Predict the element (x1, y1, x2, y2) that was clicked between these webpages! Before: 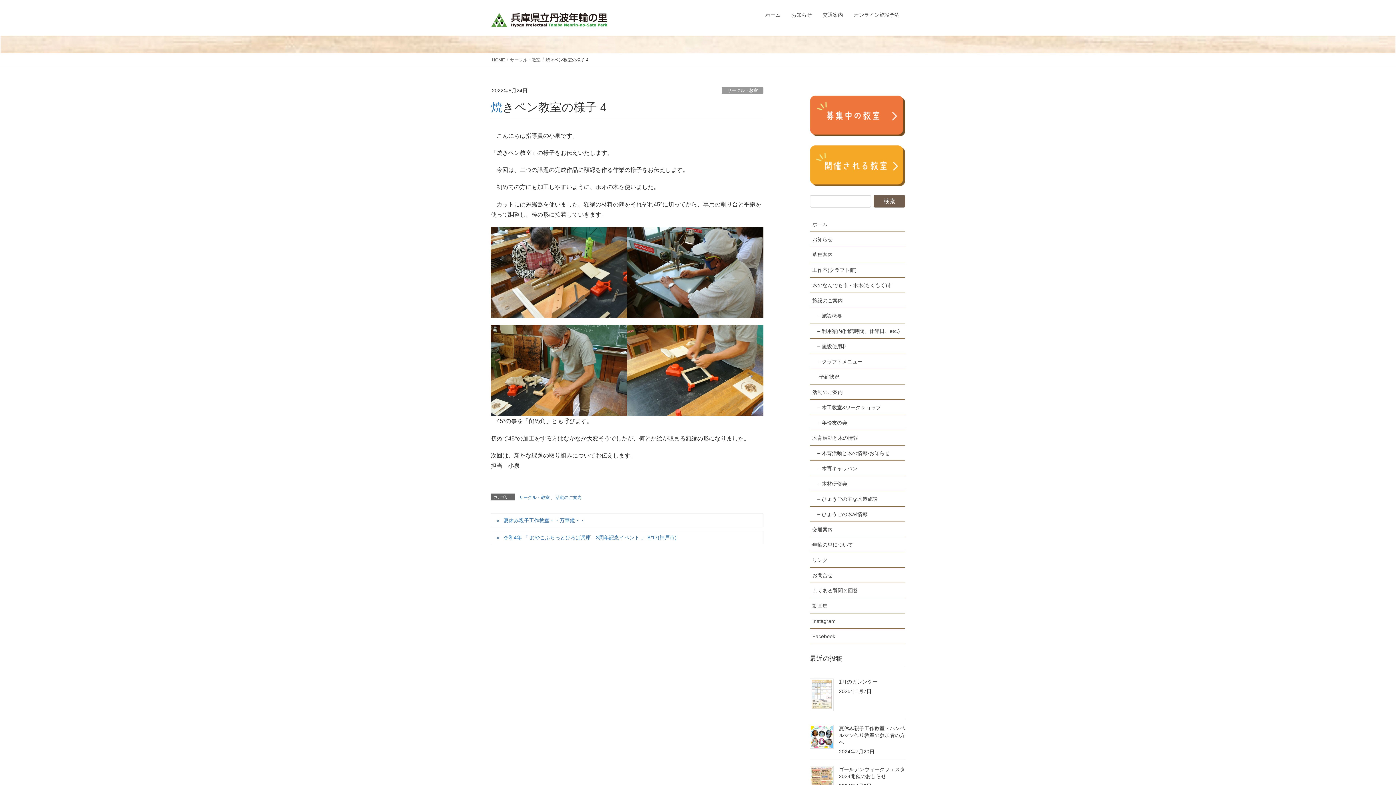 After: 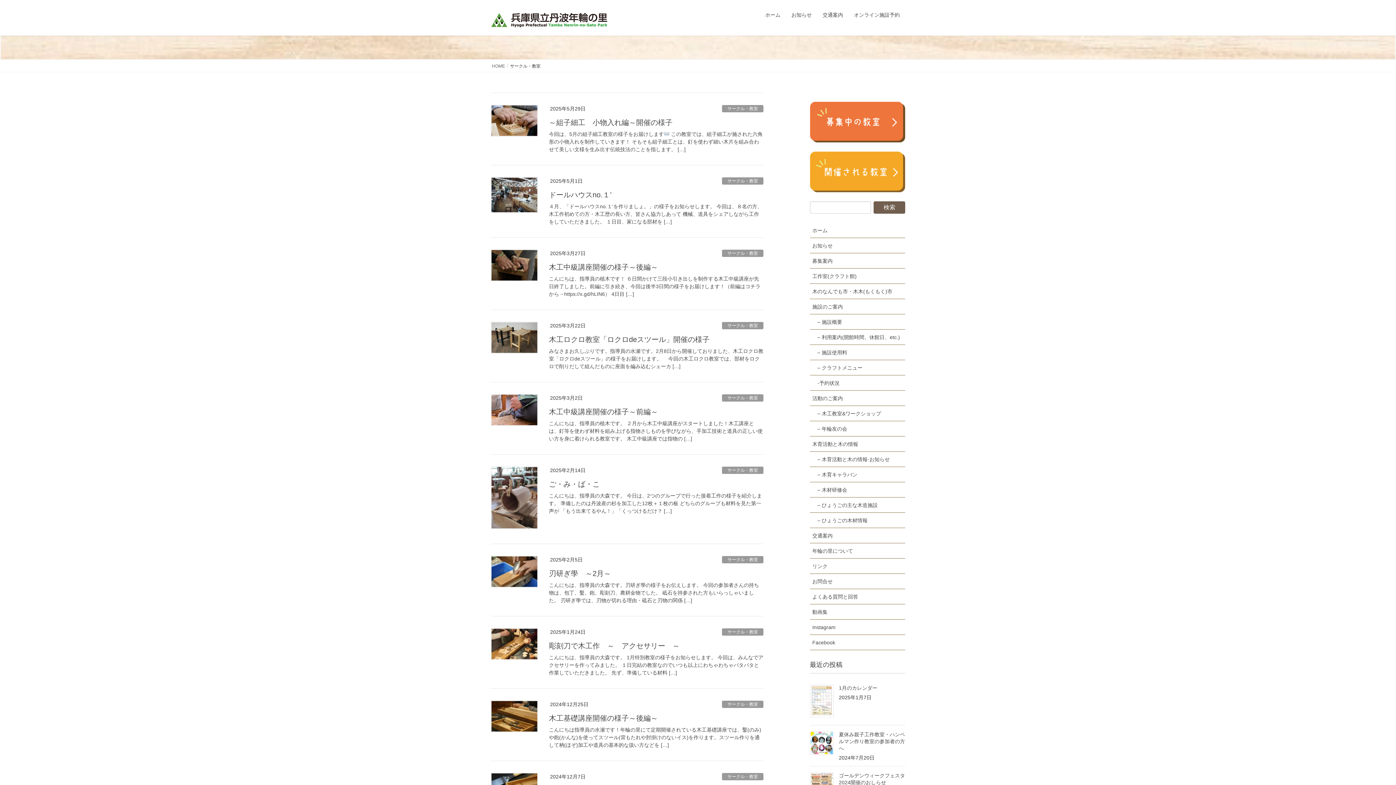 Action: bbox: (722, 87, 763, 94) label: サークル・教室